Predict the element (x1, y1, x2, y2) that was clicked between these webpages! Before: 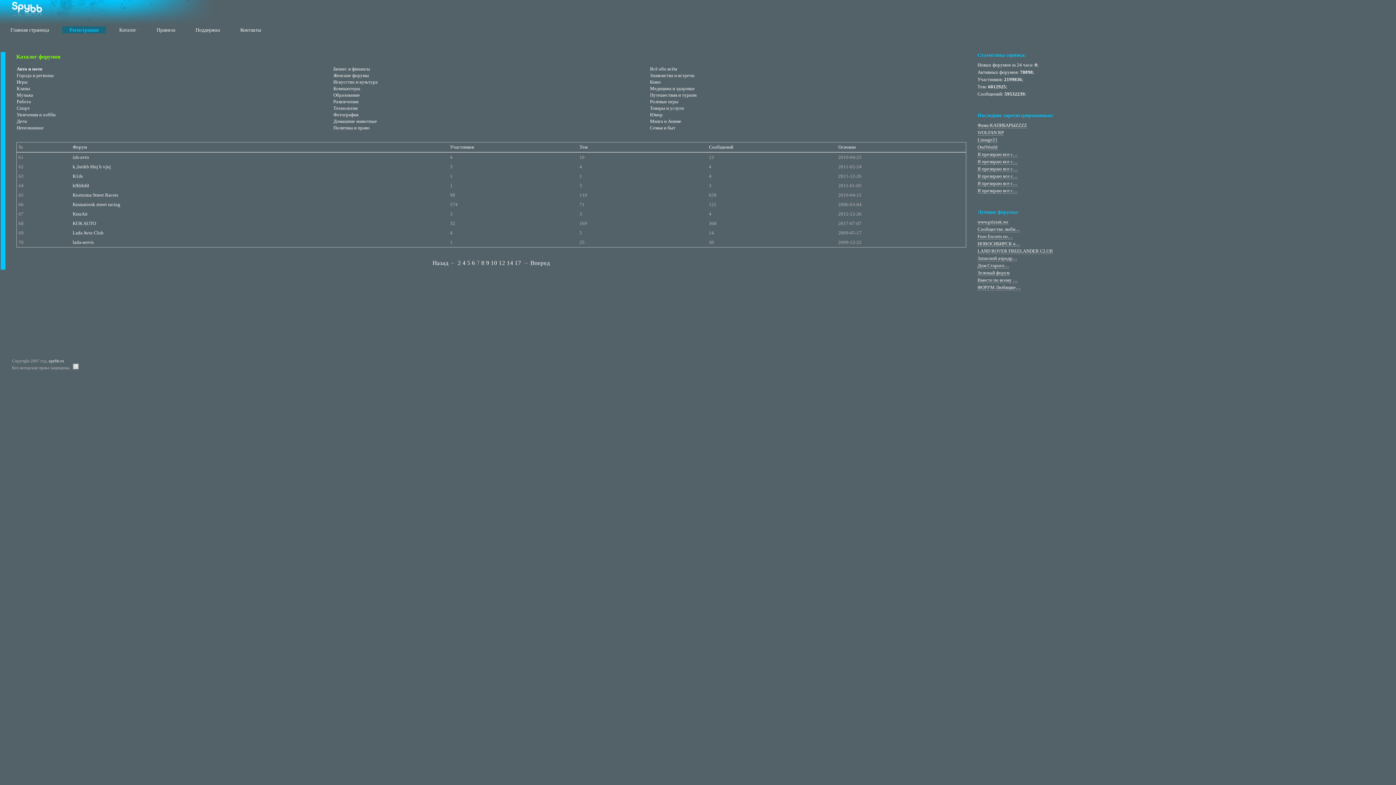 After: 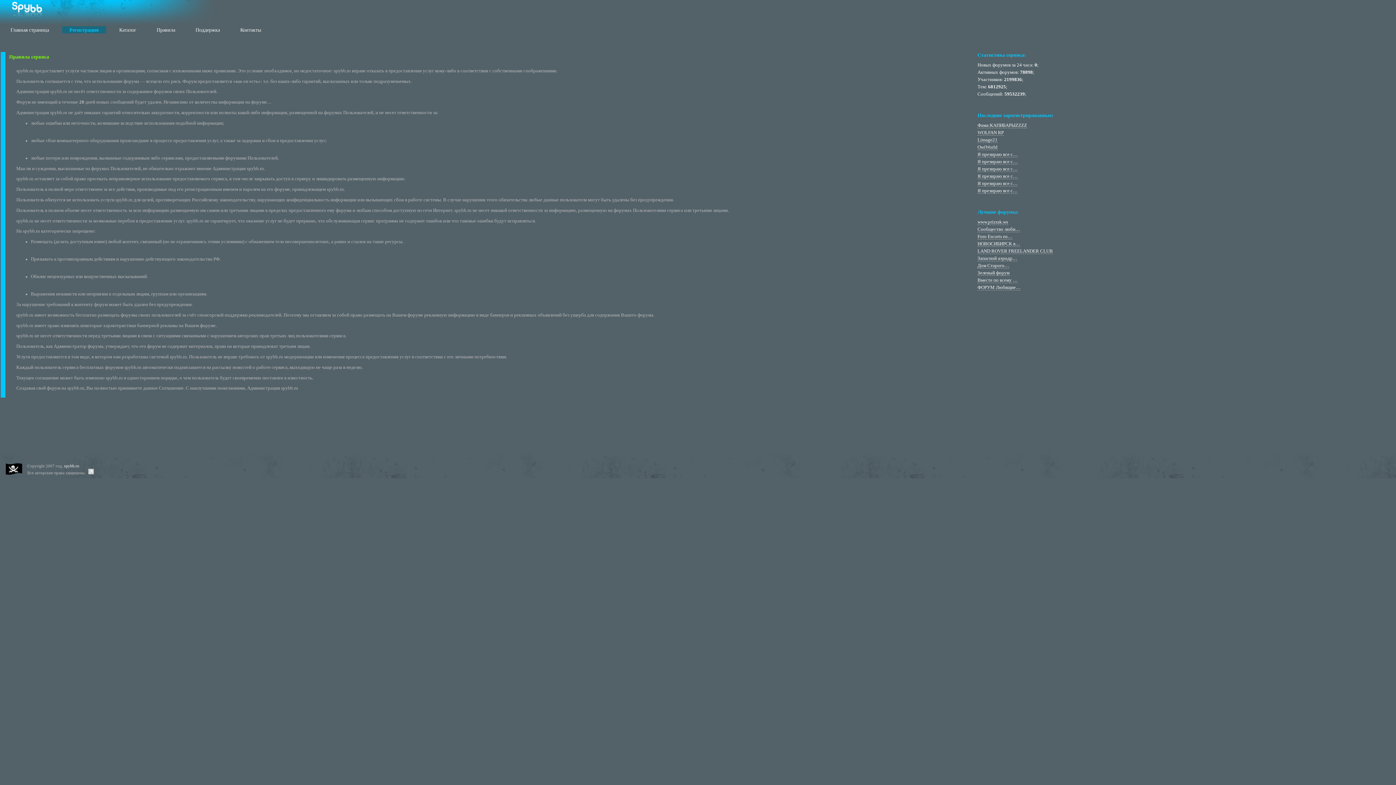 Action: bbox: (146, 26, 185, 32) label: Правила